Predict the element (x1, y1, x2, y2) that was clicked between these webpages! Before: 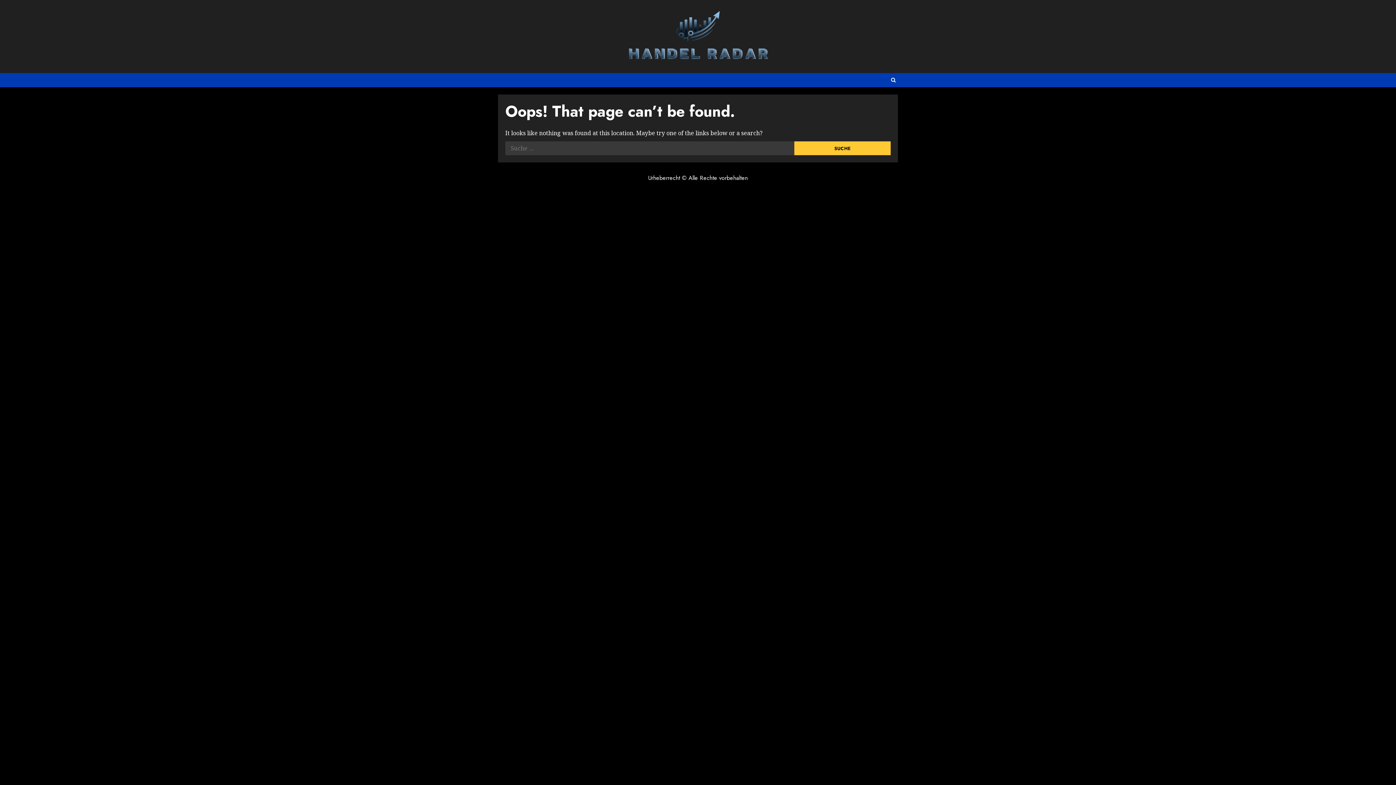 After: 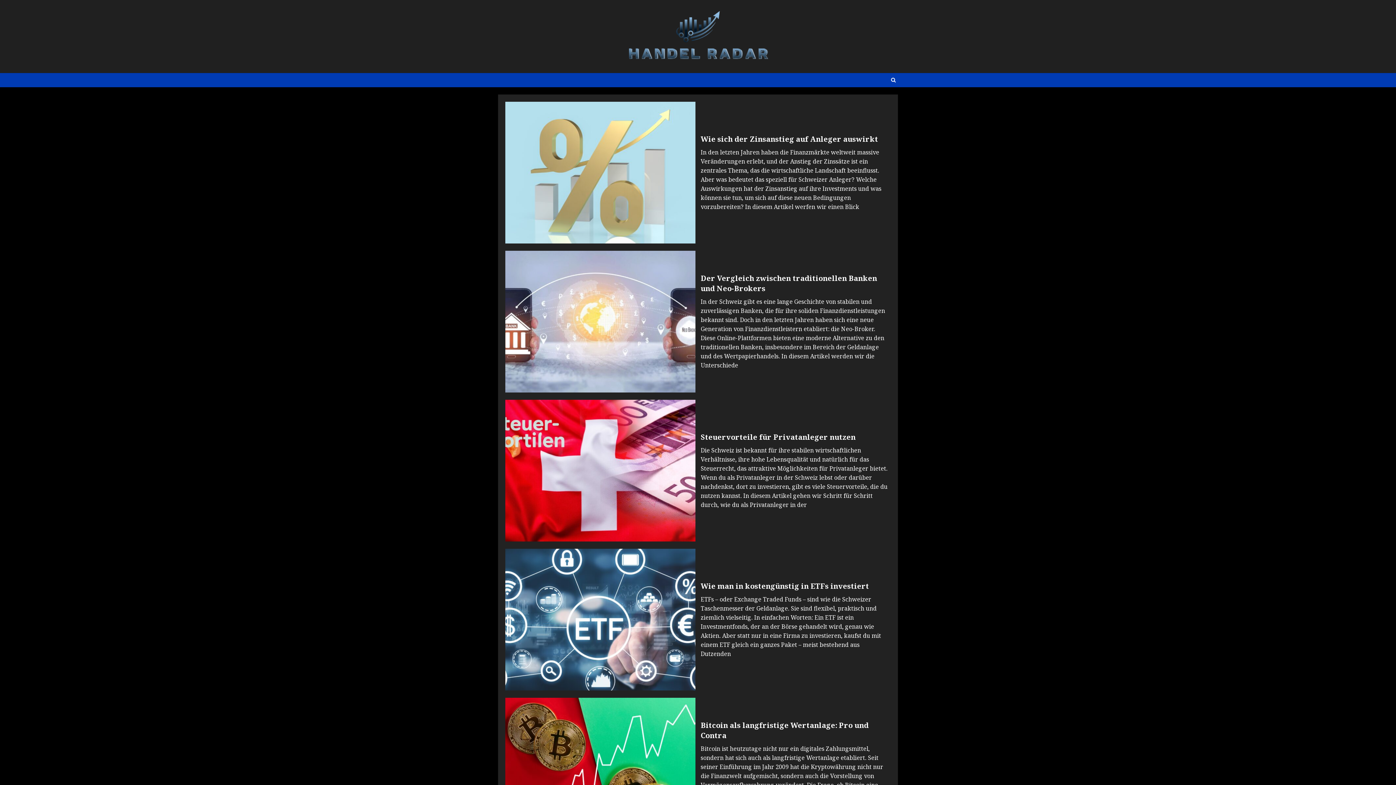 Action: bbox: (628, 10, 768, 62)